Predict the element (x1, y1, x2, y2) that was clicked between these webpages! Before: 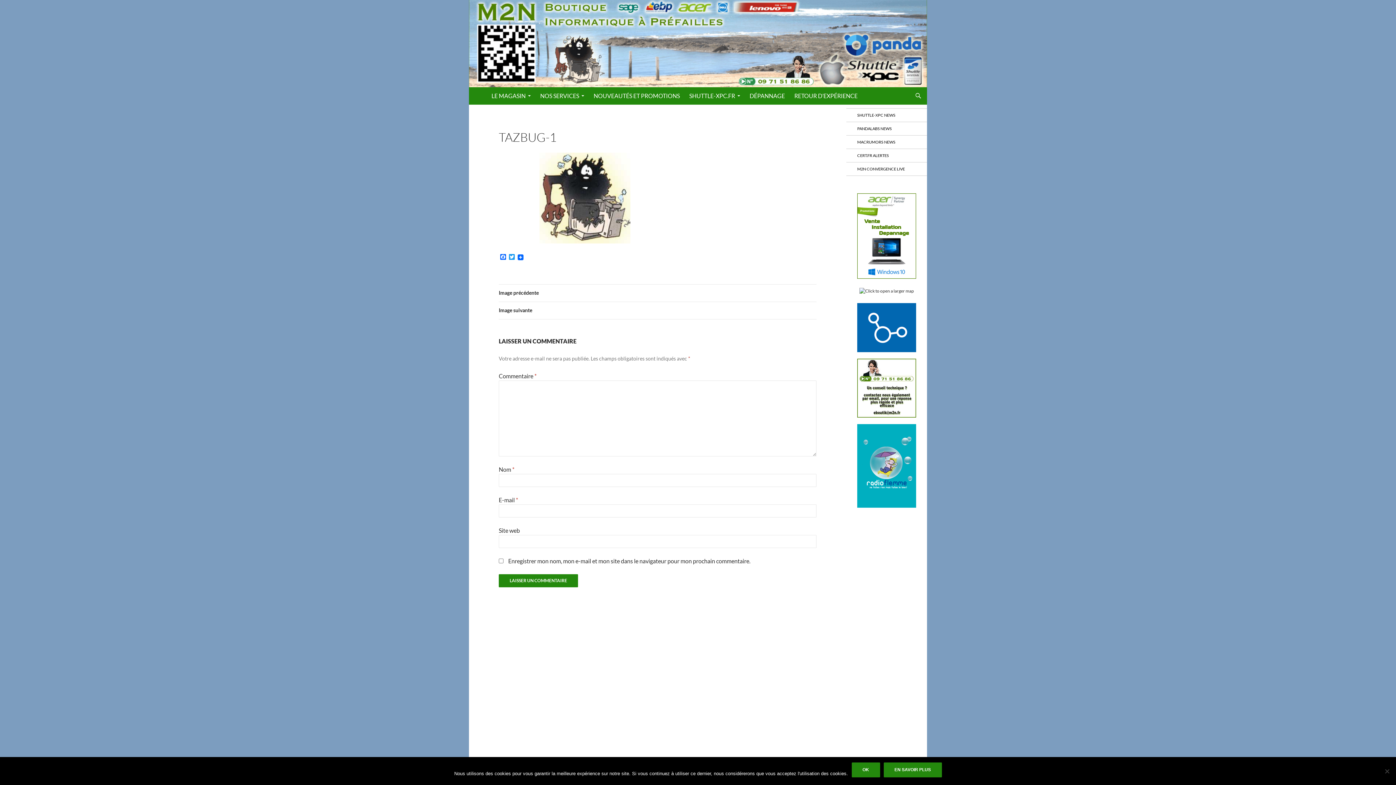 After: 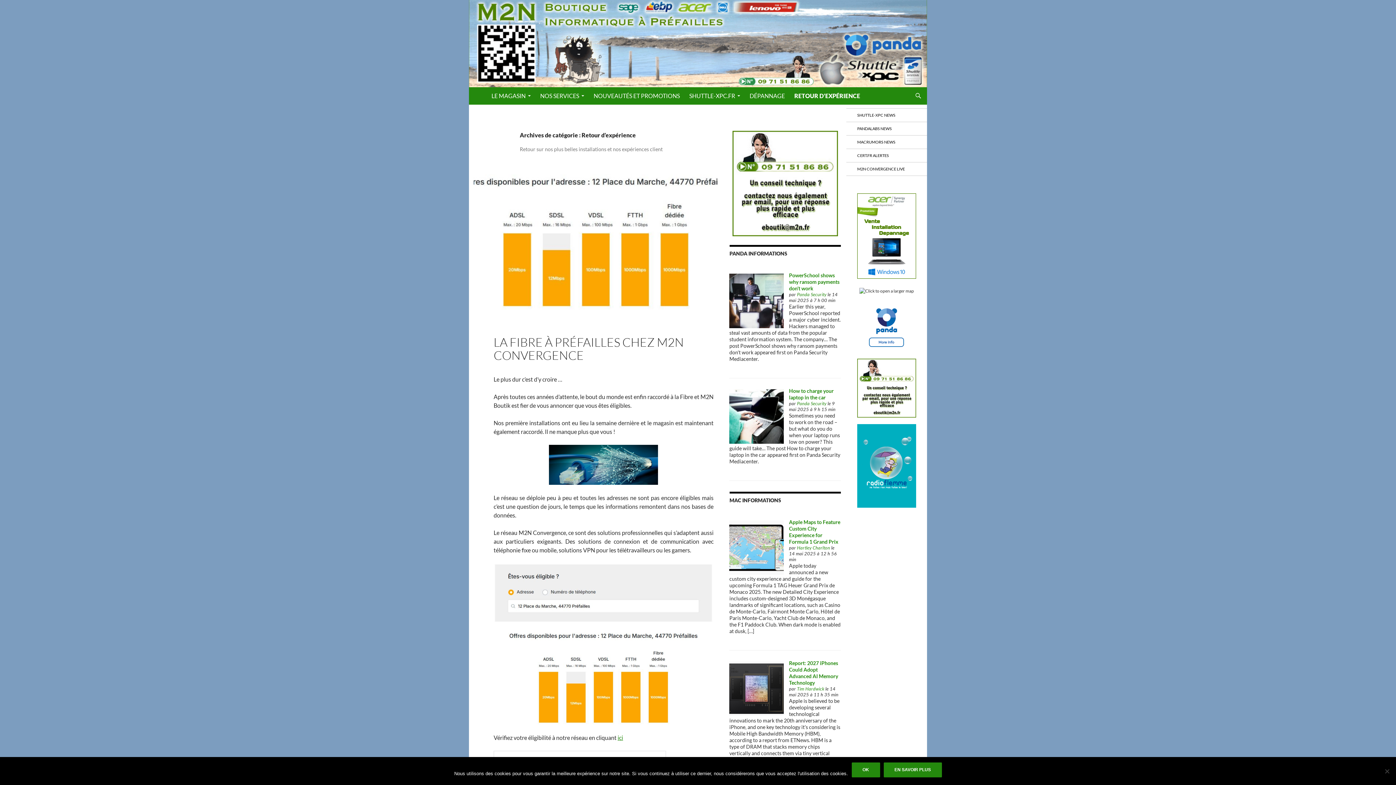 Action: bbox: (790, 87, 862, 104) label: RETOUR D’EXPÉRIENCE